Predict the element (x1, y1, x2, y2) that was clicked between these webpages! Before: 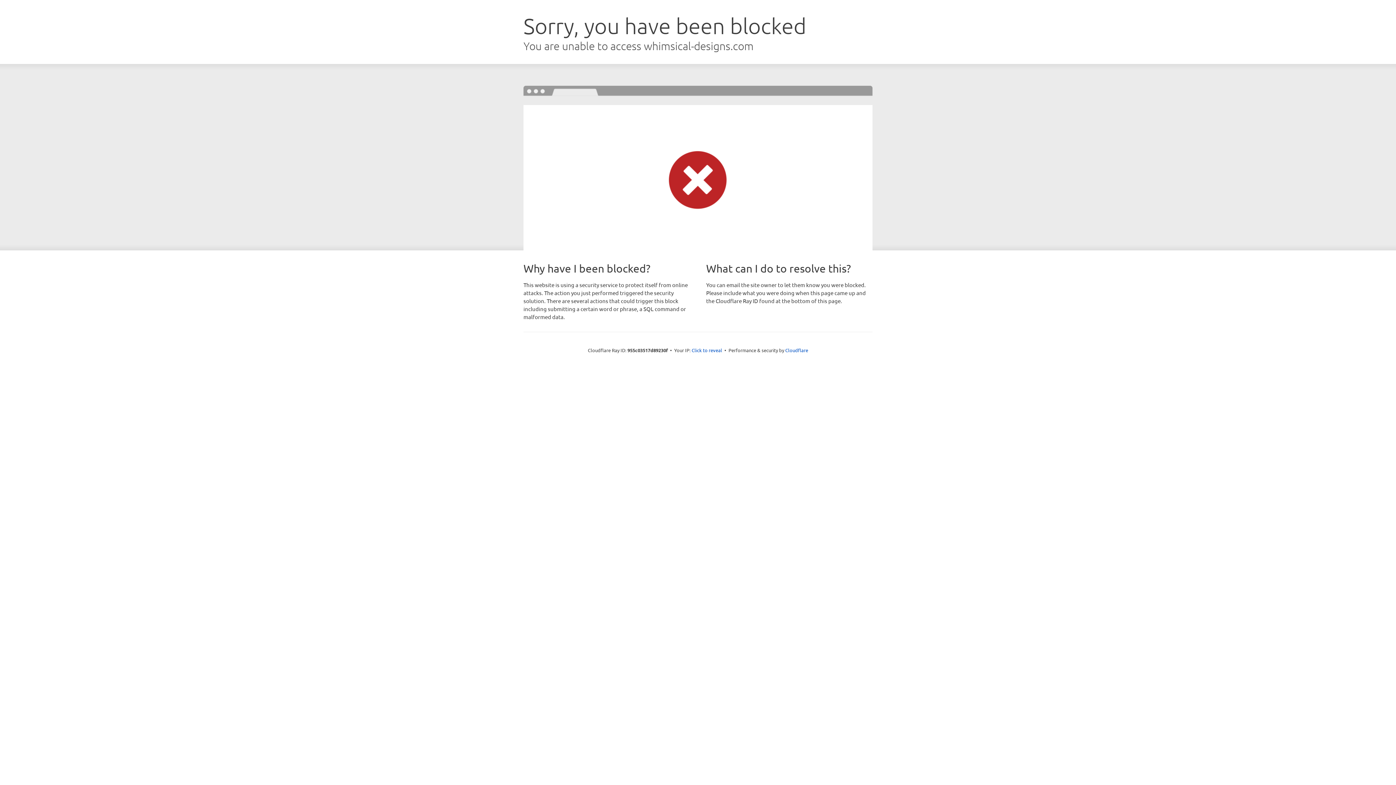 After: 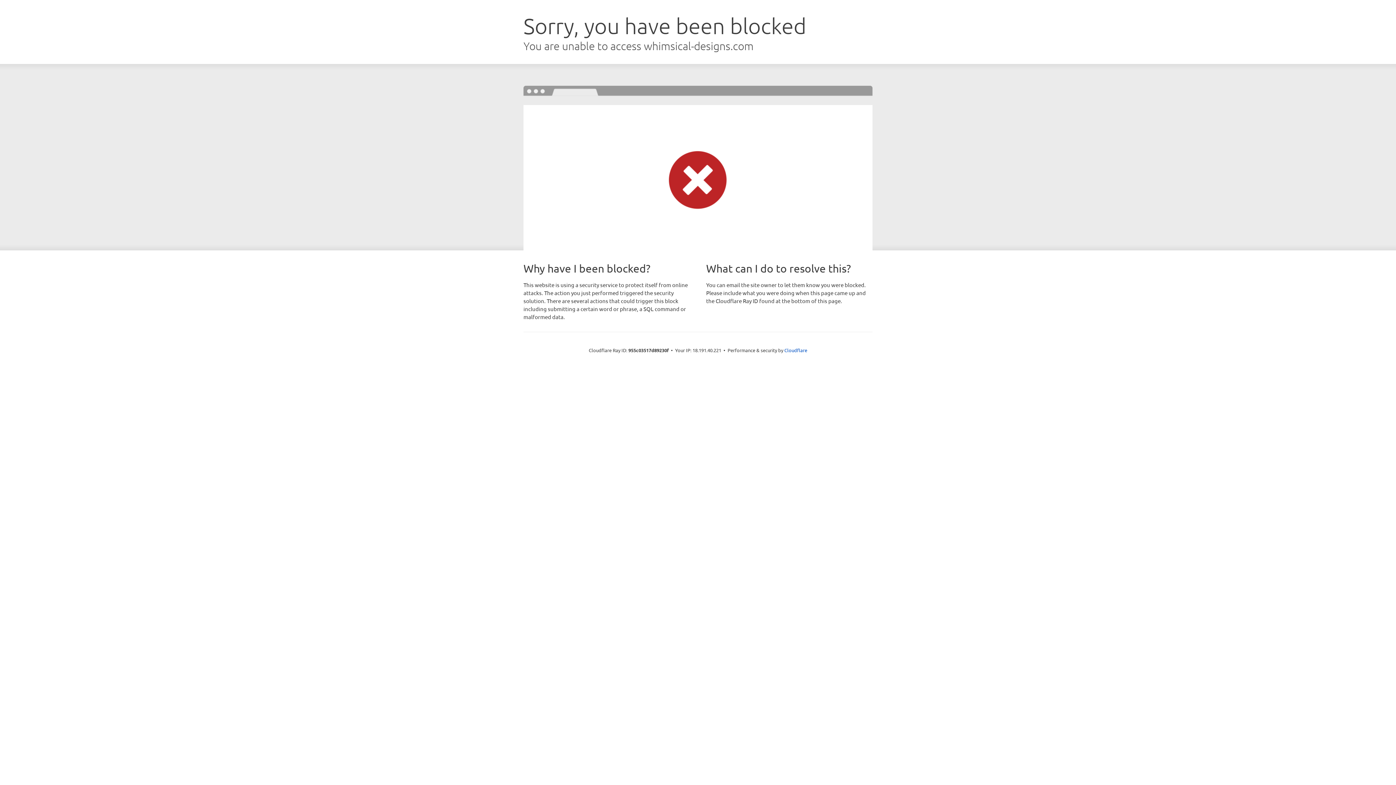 Action: bbox: (691, 346, 722, 353) label: Click to reveal